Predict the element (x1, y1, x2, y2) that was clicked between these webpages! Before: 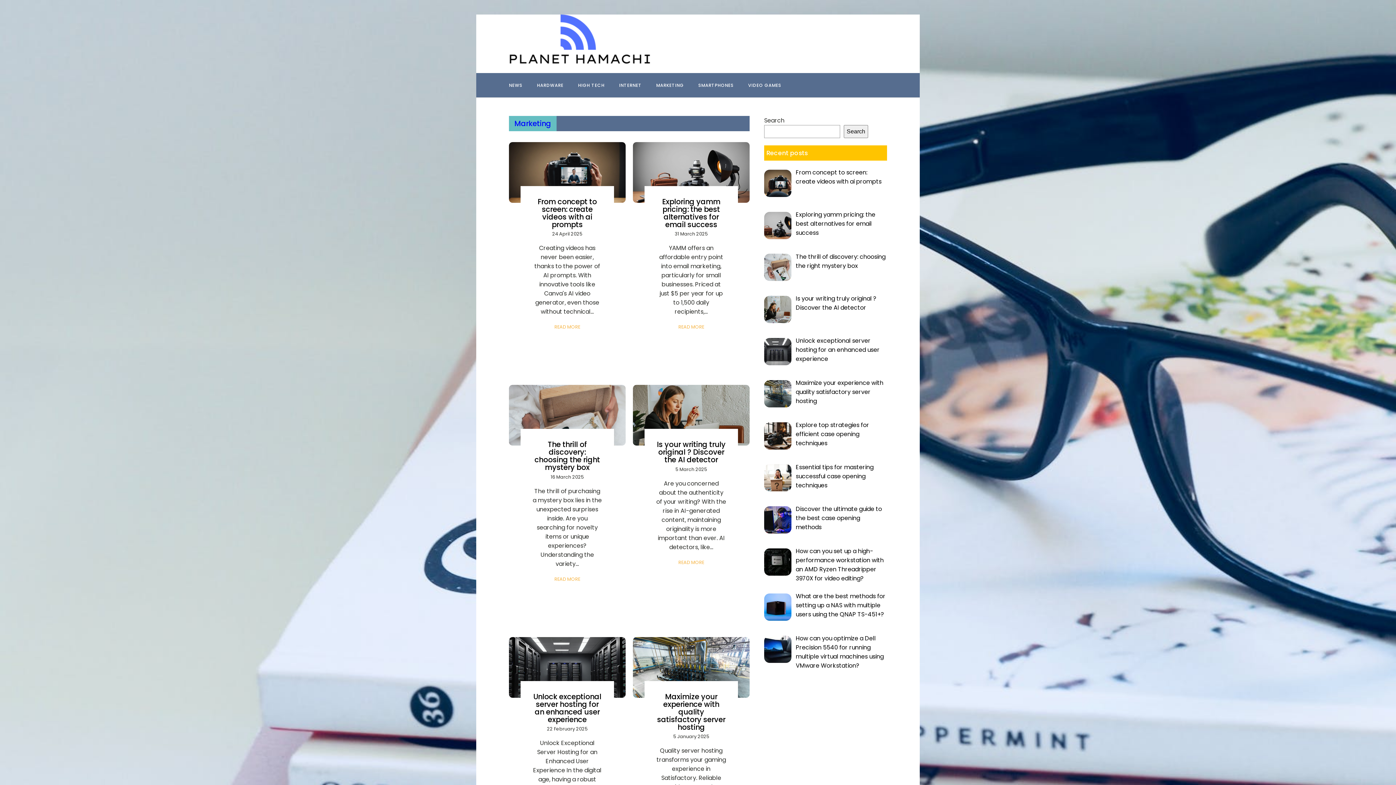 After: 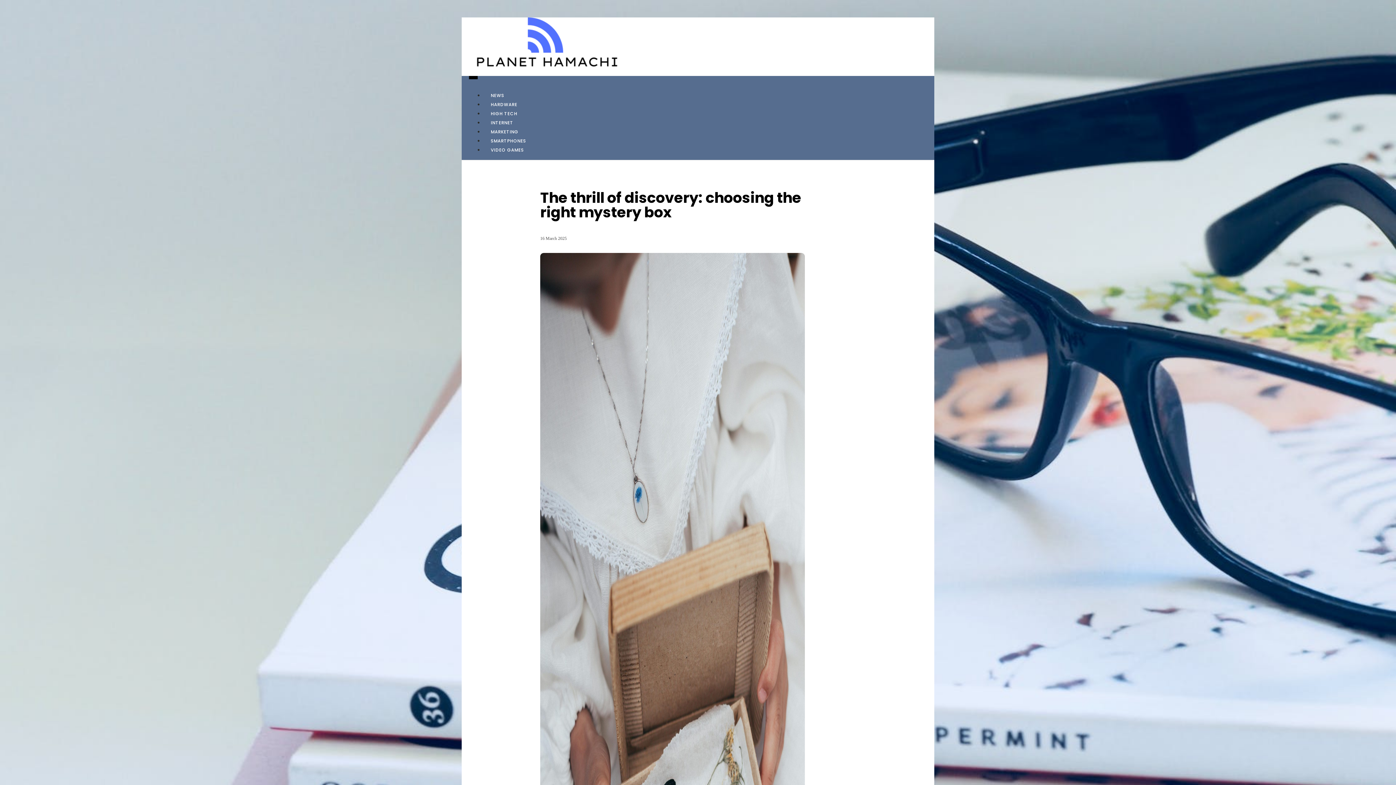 Action: bbox: (534, 439, 600, 472) label: The thrill of discovery: choosing the right mystery box